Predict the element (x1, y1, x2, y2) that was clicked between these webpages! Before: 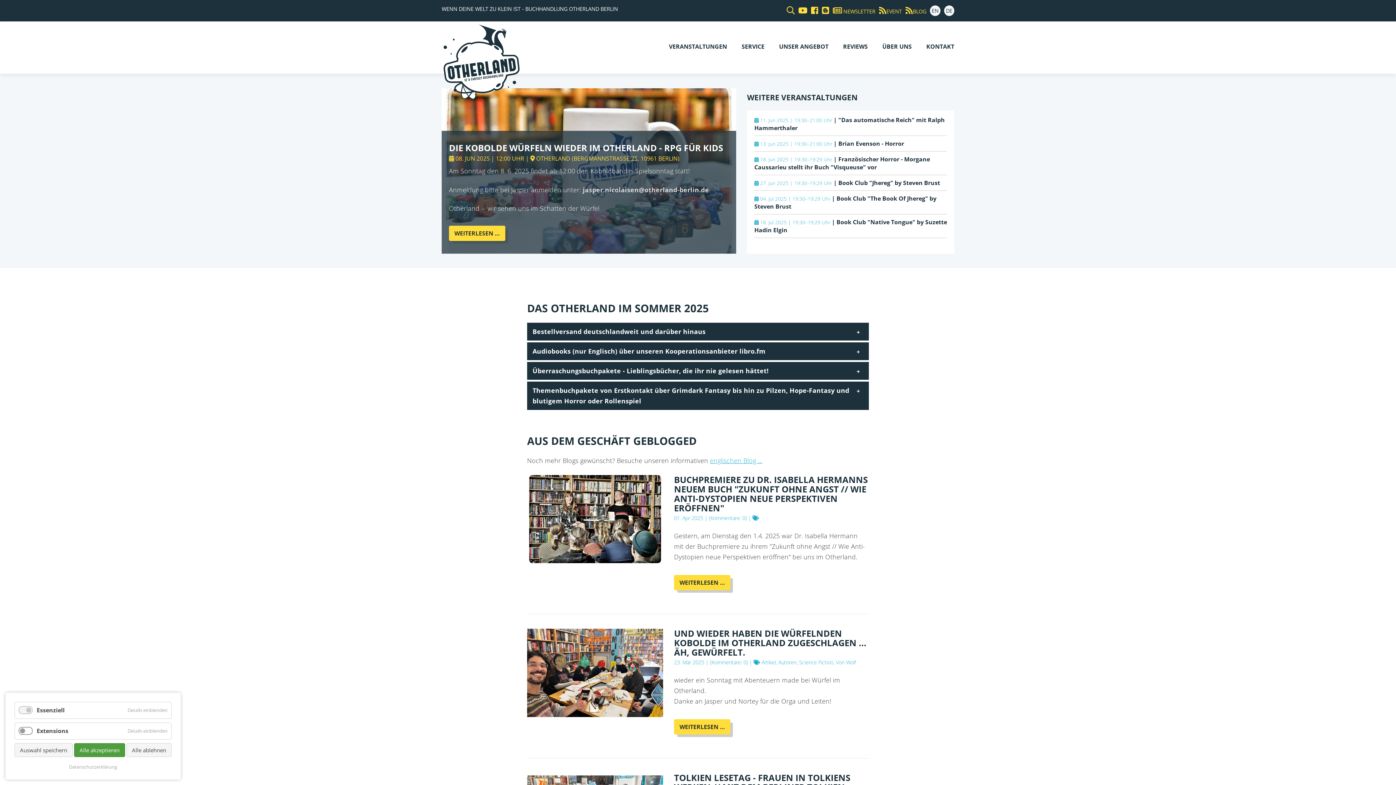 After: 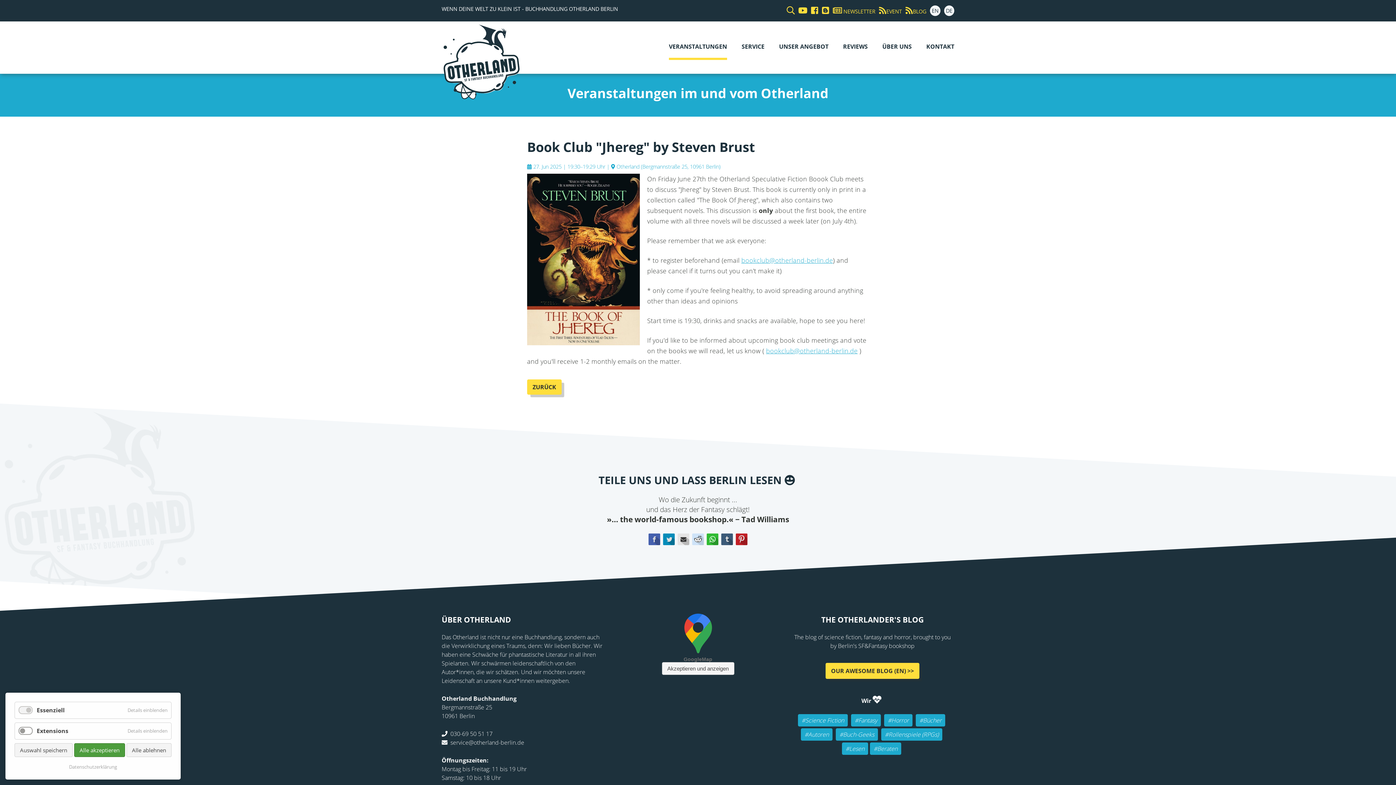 Action: bbox: (838, 179, 940, 187) label: Book Club "Jhereg" by Steven Brust